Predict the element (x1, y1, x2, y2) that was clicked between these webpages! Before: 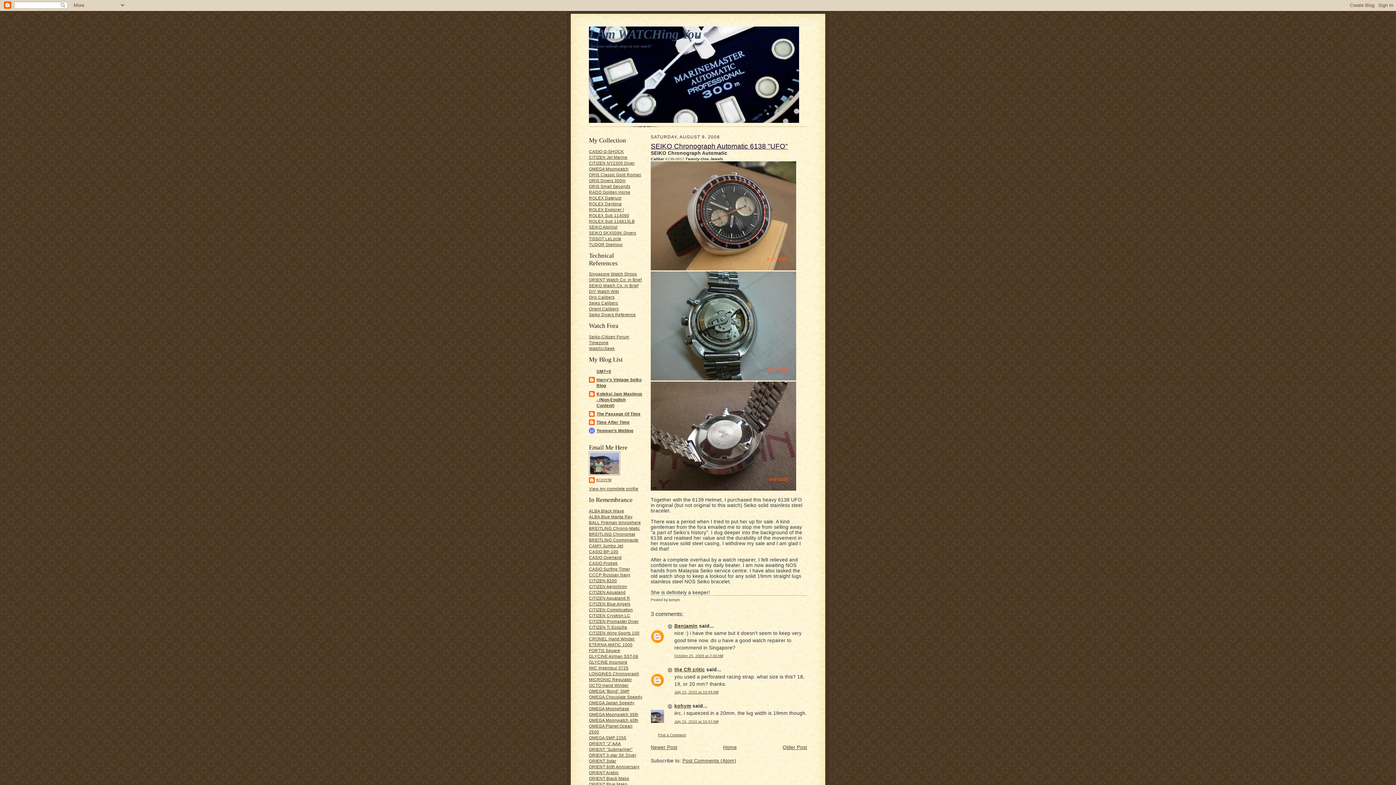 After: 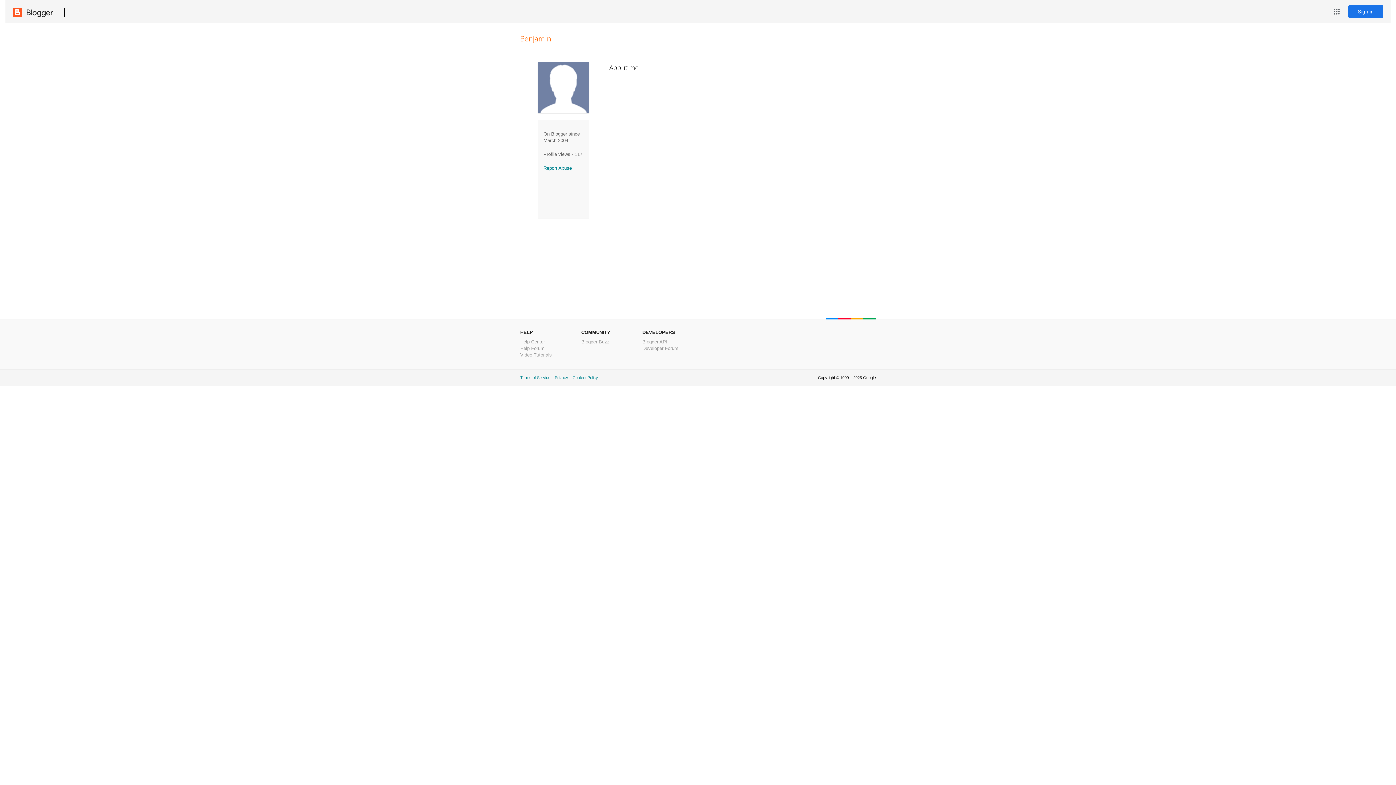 Action: label: Benjamin bbox: (674, 623, 697, 628)